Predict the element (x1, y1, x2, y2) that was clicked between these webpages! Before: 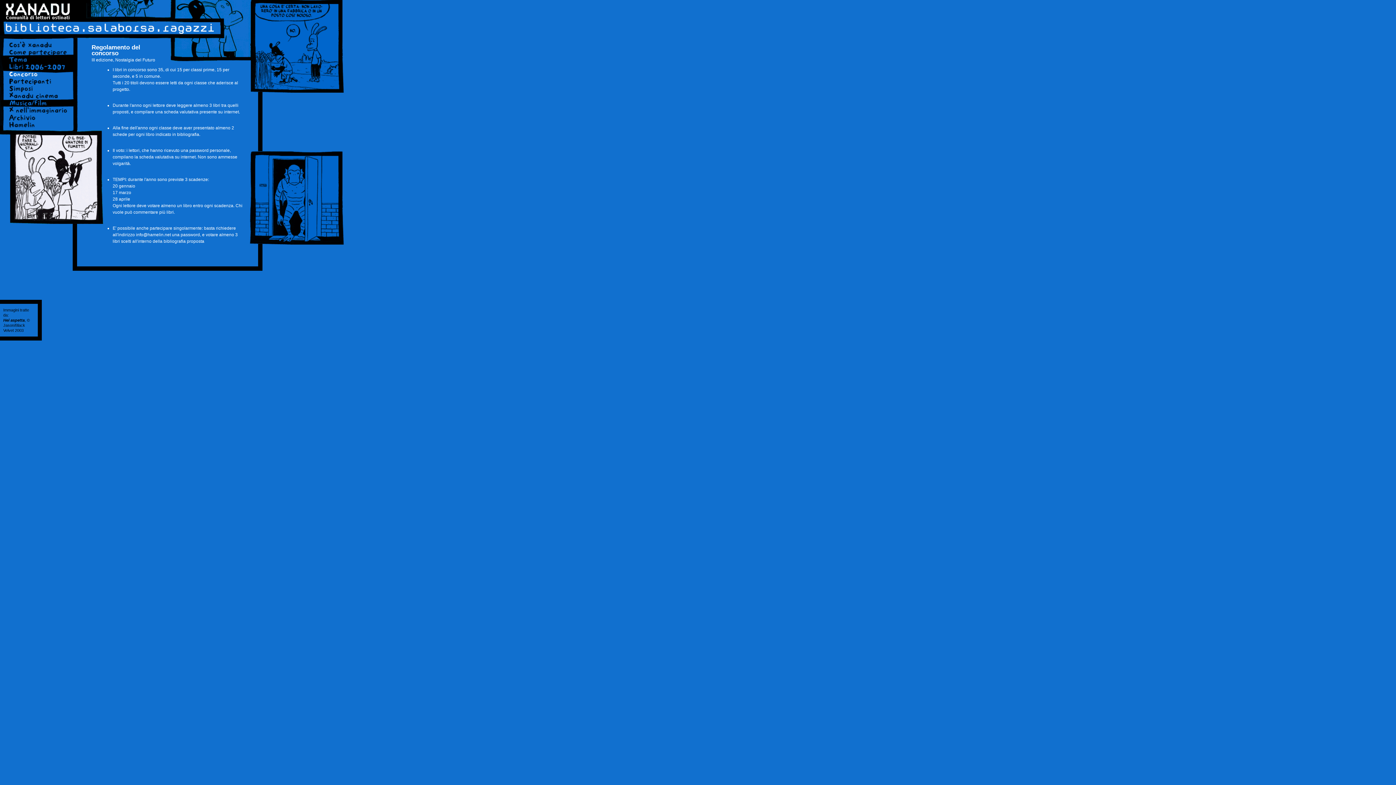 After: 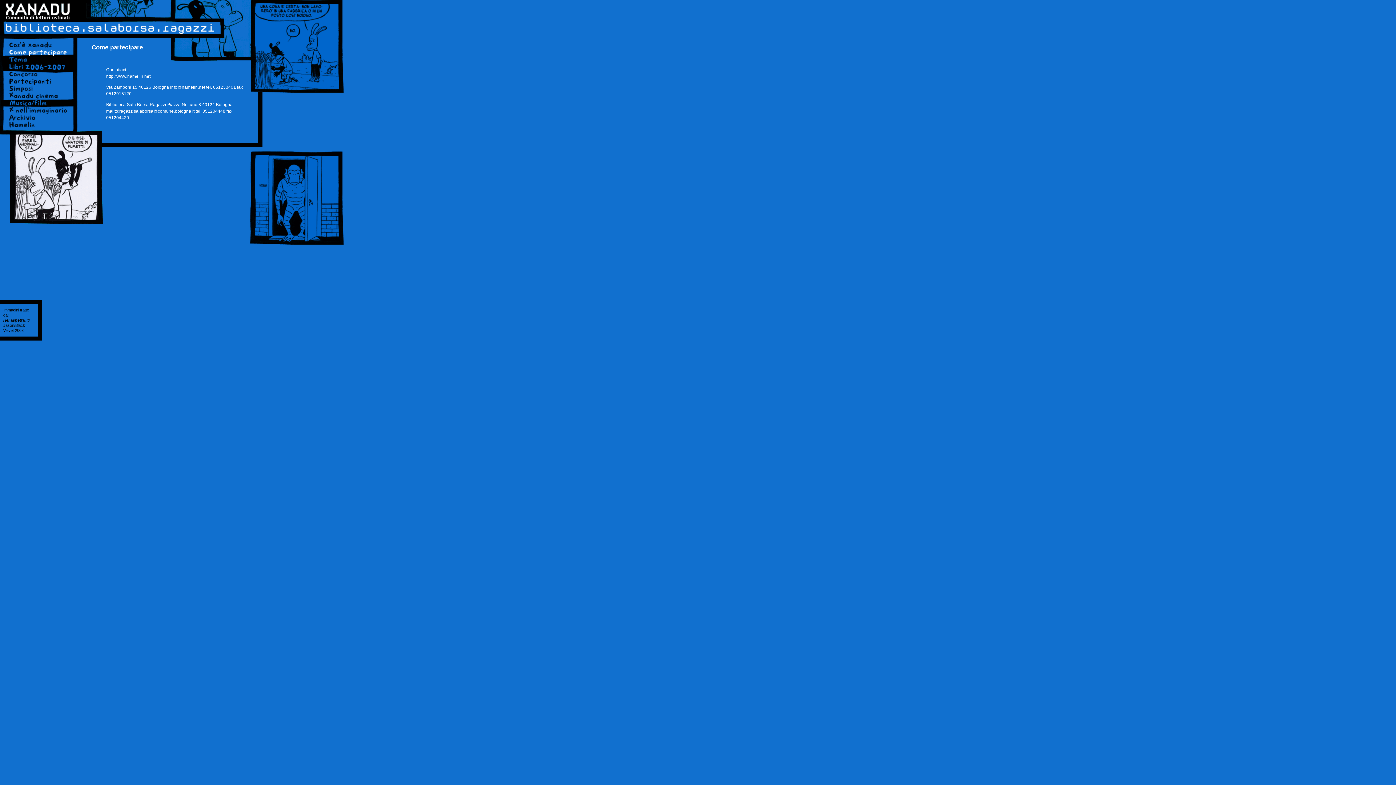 Action: bbox: (0, 48, 77, 55)